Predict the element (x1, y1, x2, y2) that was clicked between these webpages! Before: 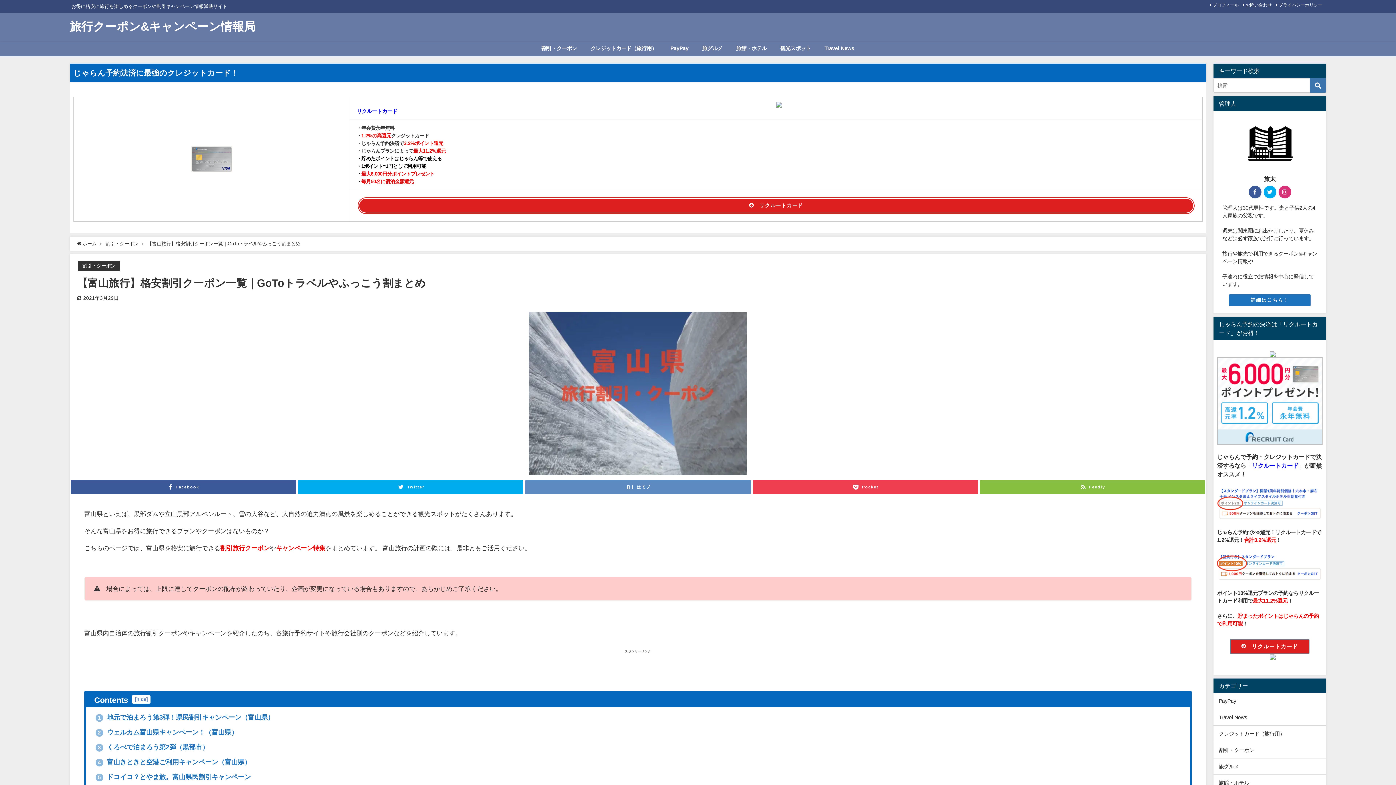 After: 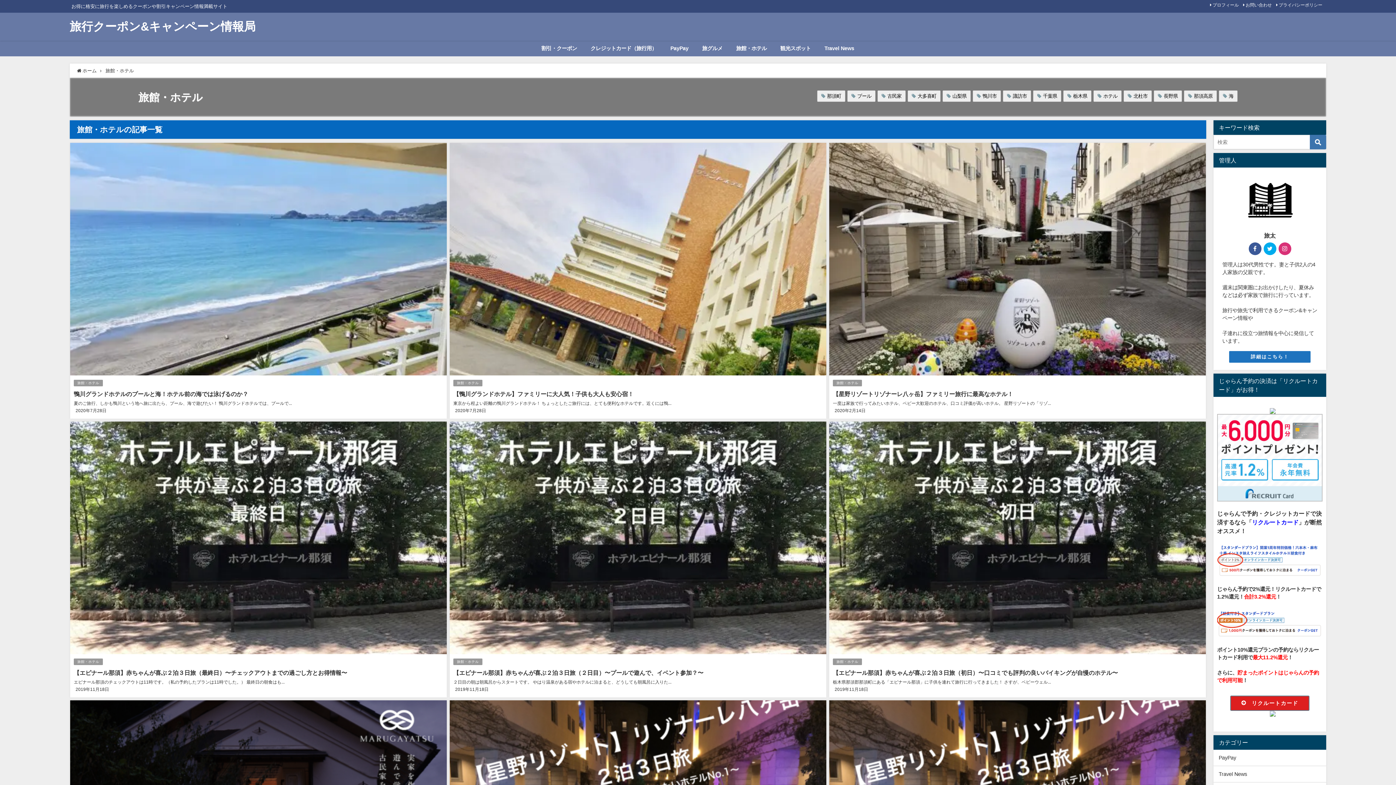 Action: bbox: (1213, 775, 1326, 791) label: 旅館・ホテル